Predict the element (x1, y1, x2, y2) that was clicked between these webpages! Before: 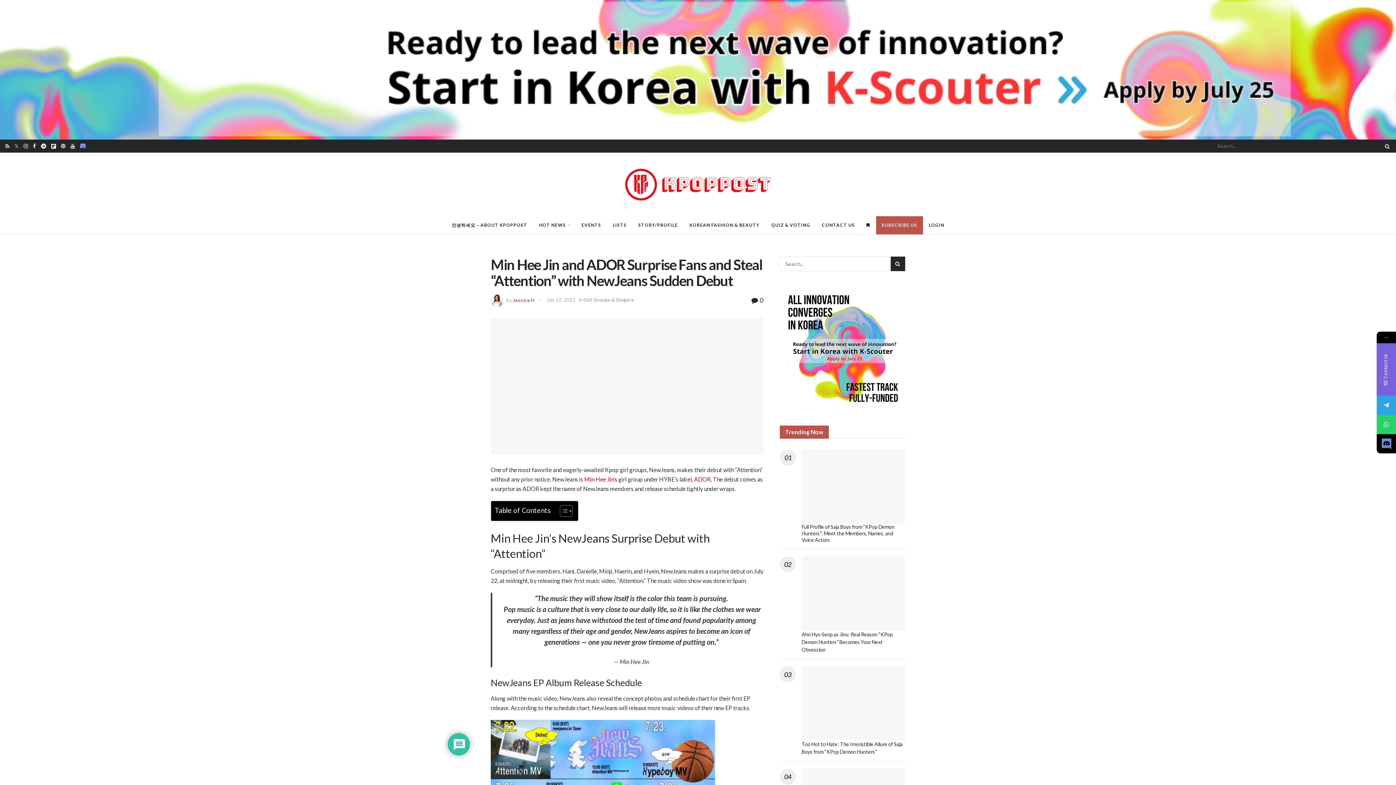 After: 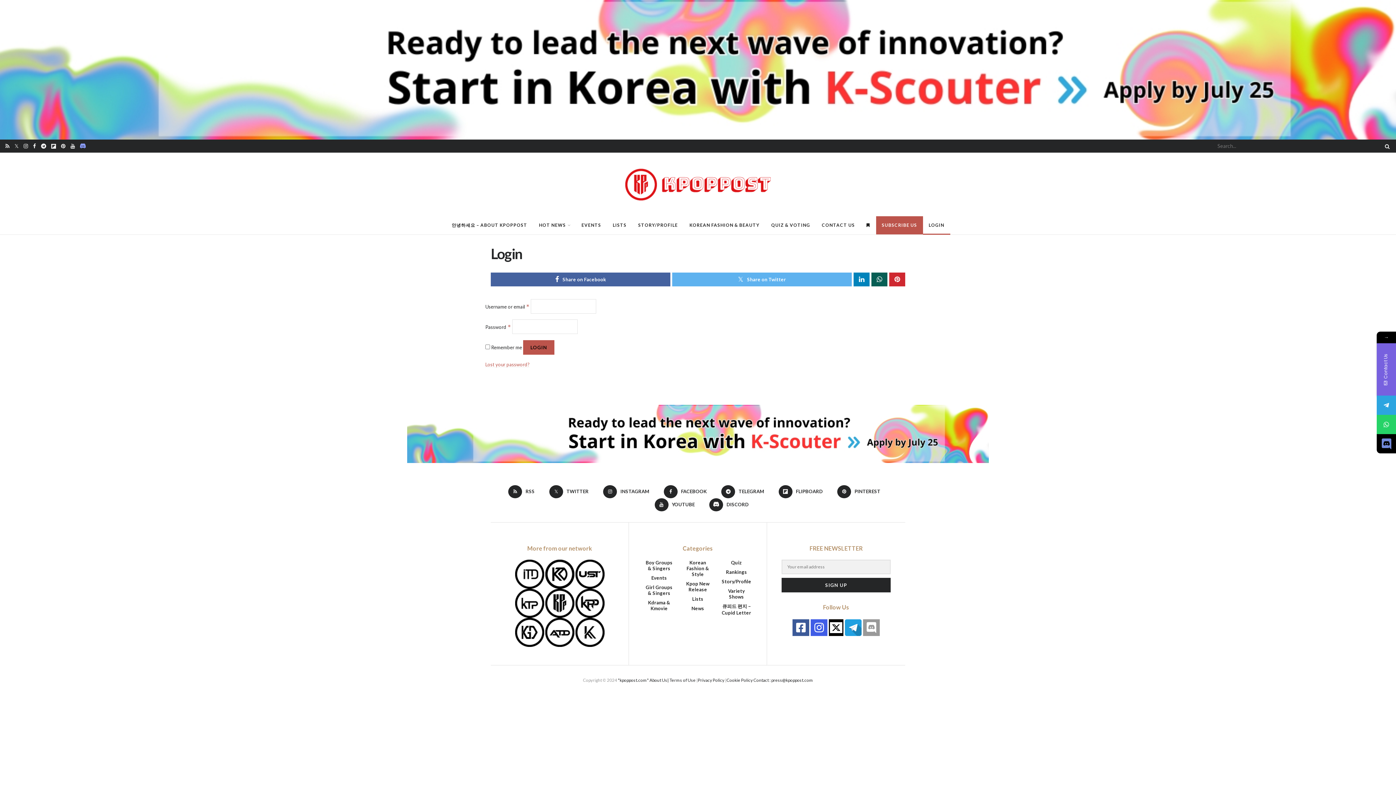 Action: bbox: (923, 216, 950, 234) label: LOGIN